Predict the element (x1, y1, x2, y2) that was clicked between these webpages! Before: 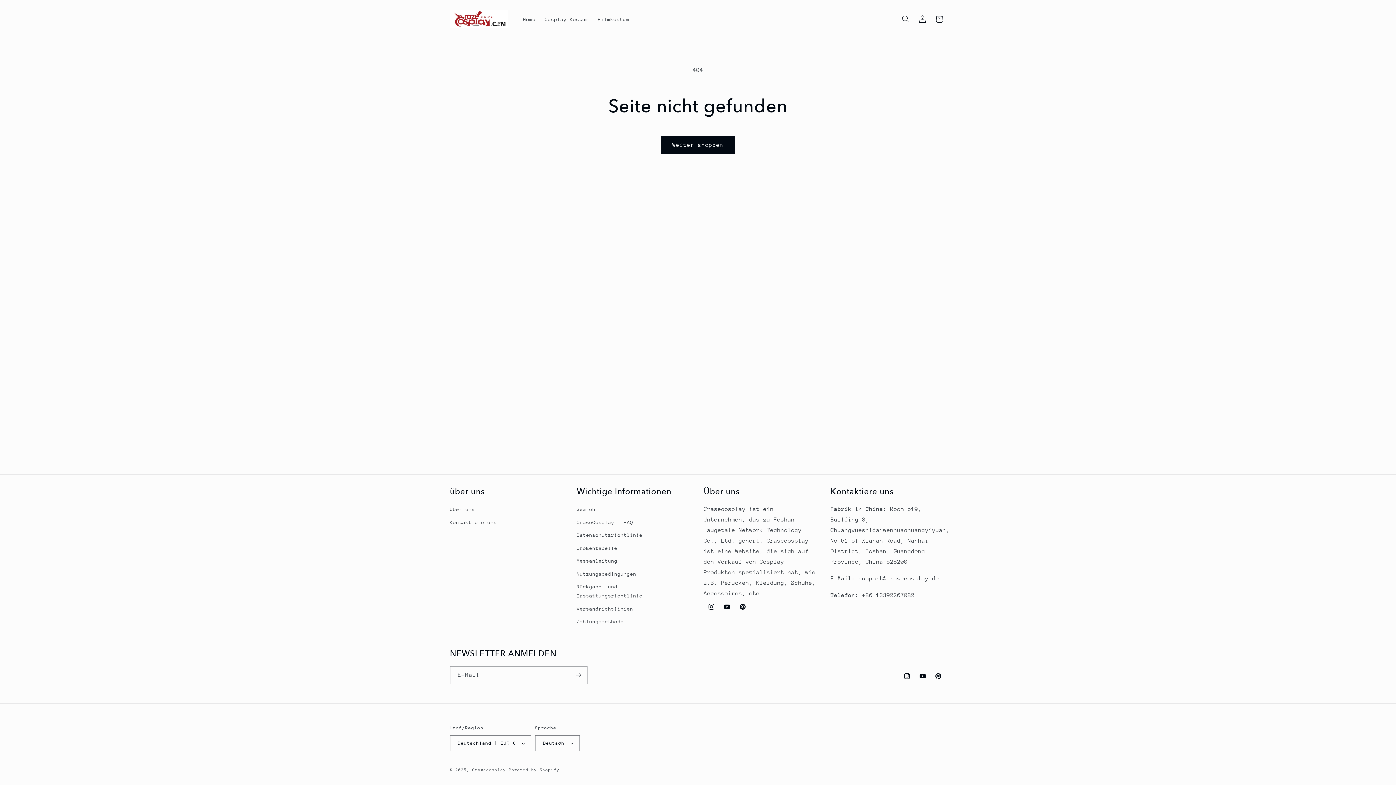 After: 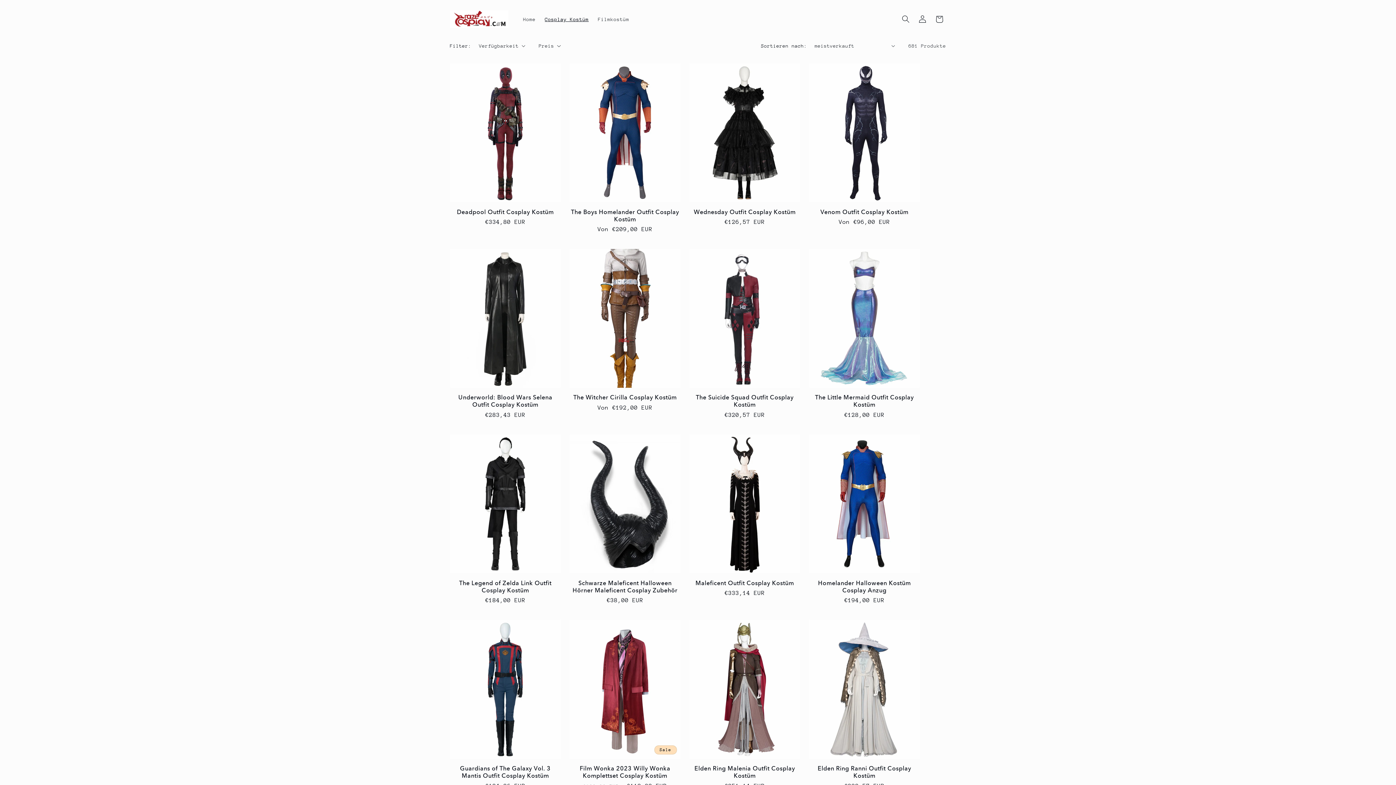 Action: label: Cosplay Kostüm bbox: (540, 11, 593, 26)